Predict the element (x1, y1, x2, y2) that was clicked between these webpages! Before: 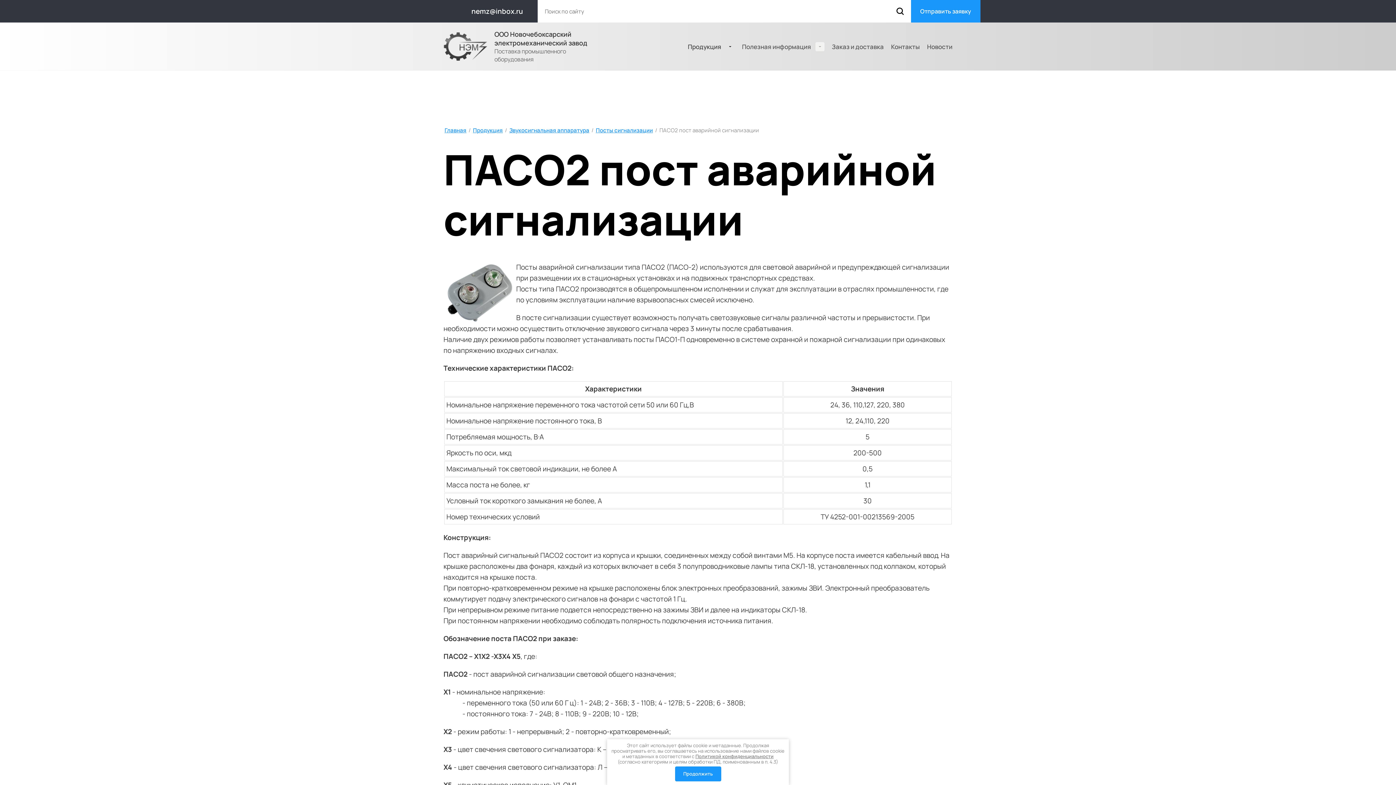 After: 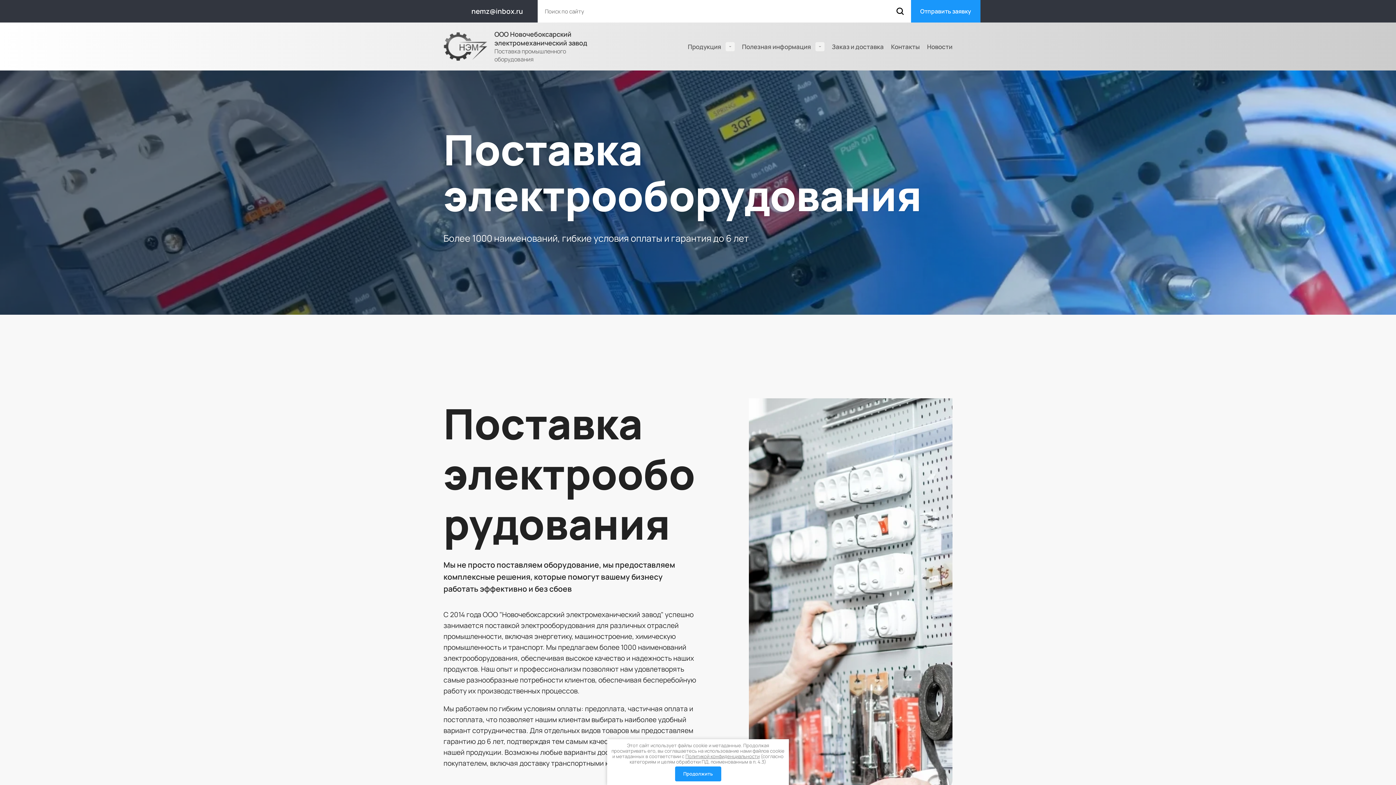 Action: bbox: (443, 32, 487, 60)